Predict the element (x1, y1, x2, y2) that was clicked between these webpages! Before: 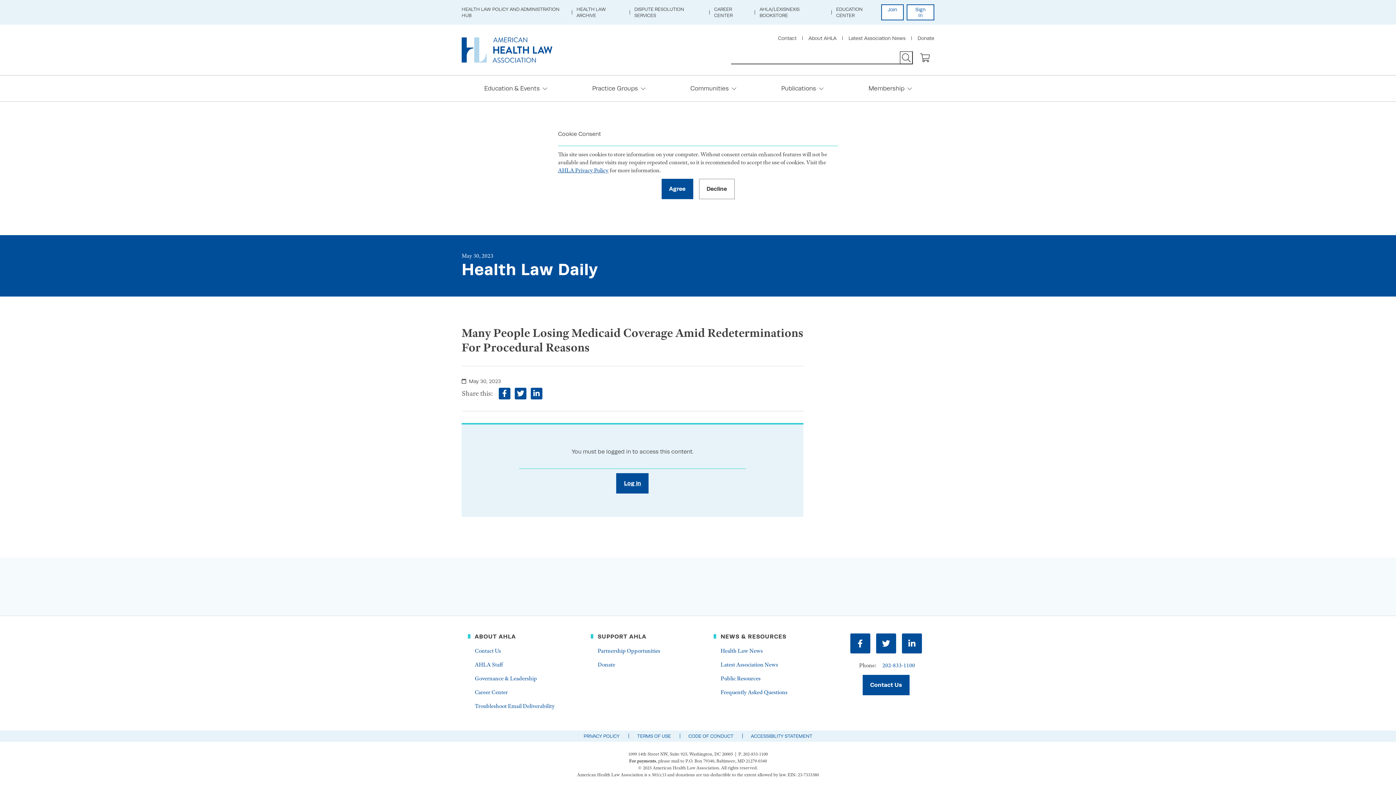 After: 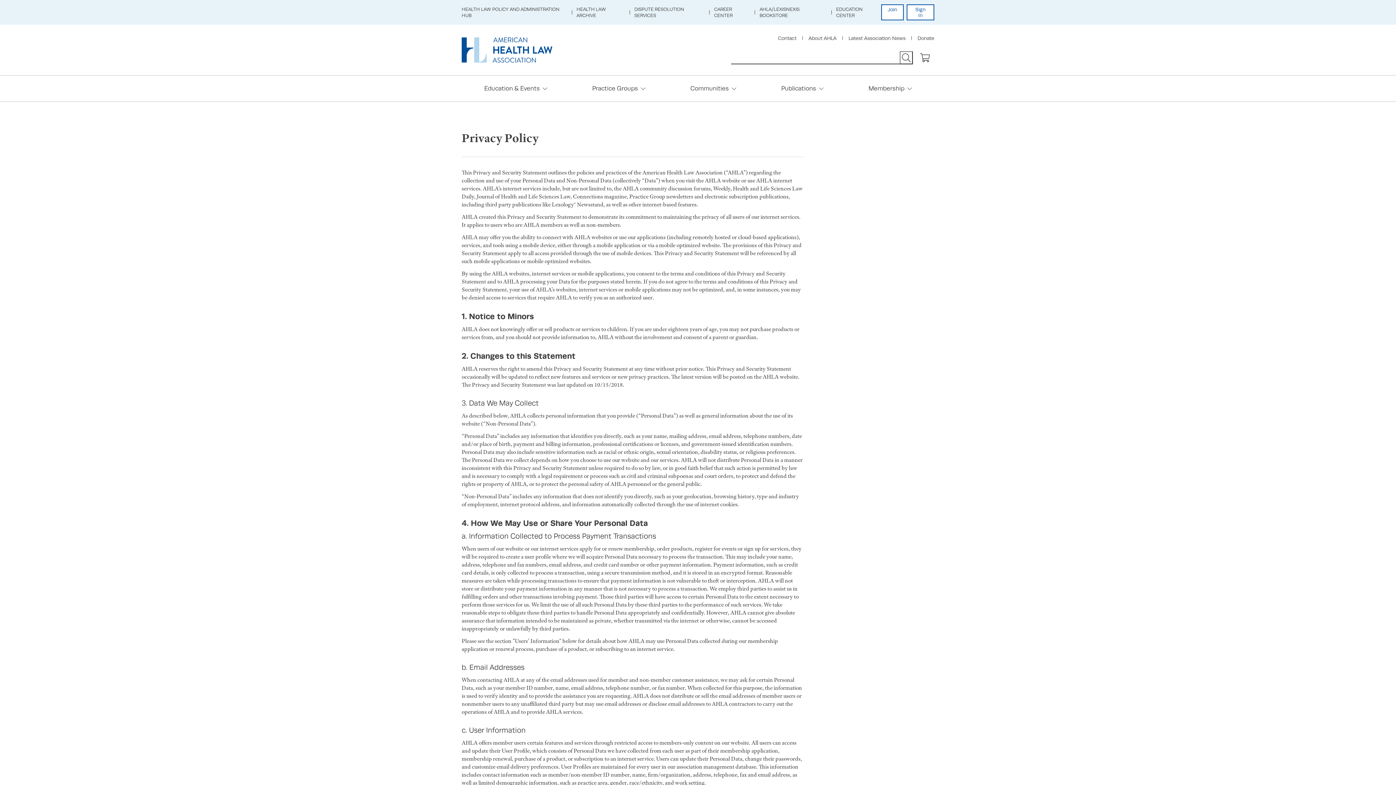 Action: bbox: (580, 730, 622, 742) label: PRIVACY POLICY